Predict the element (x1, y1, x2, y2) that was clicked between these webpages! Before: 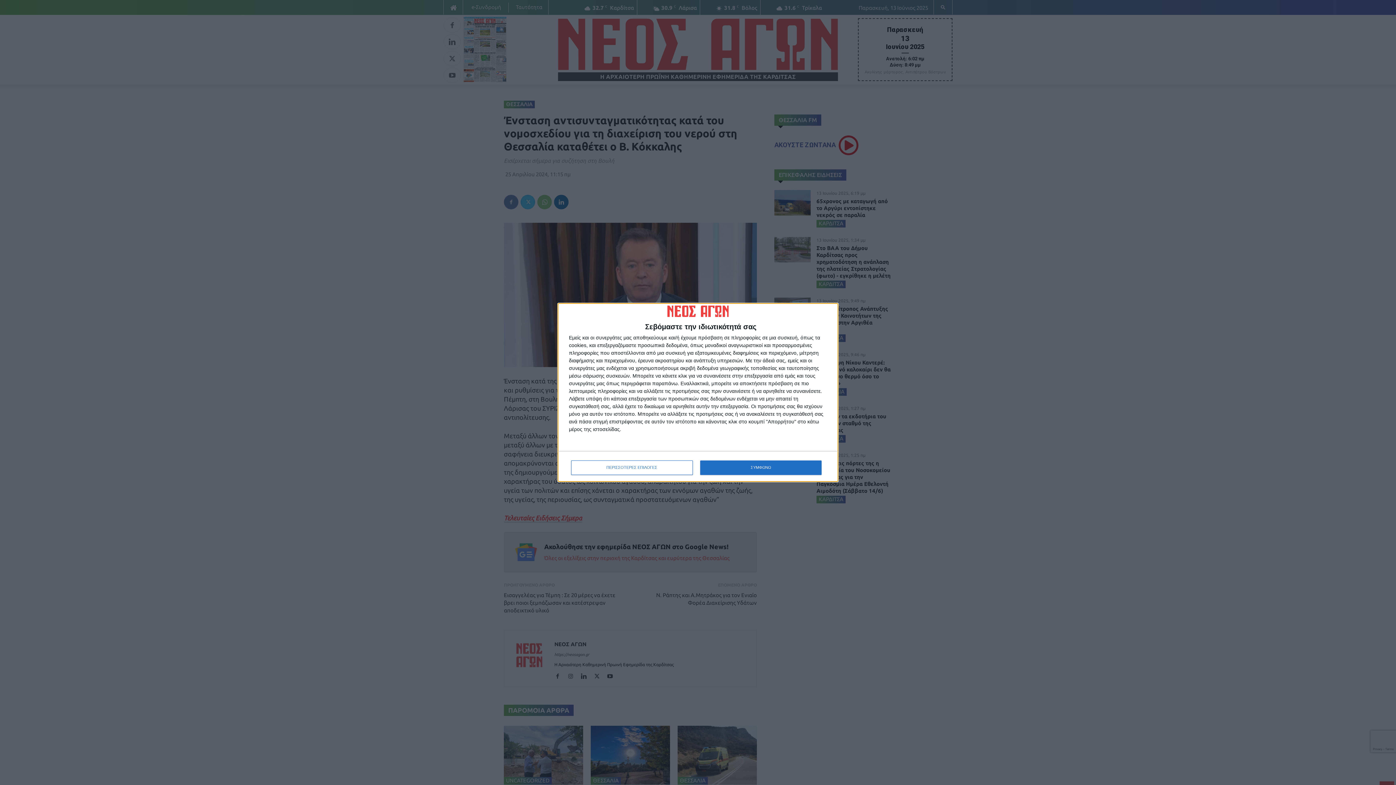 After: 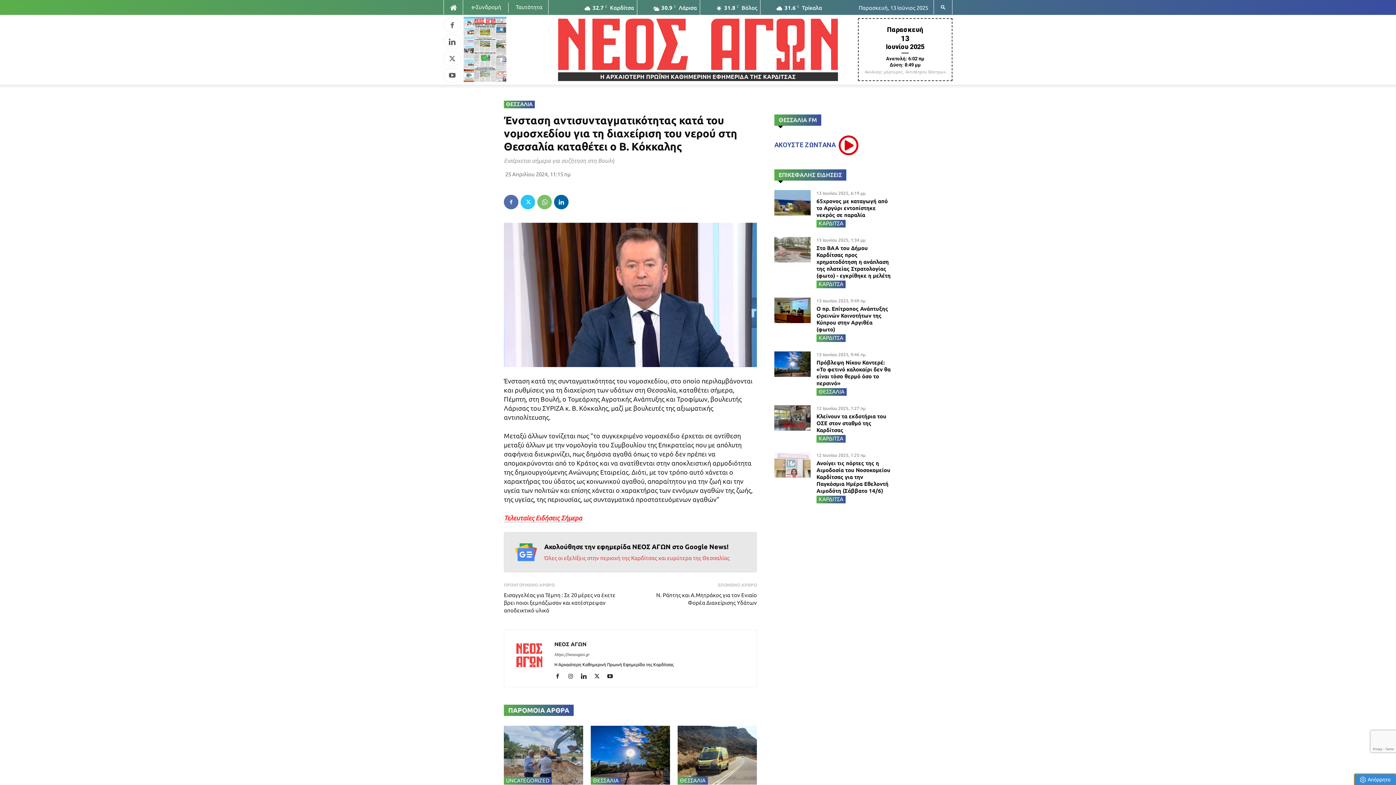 Action: bbox: (700, 460, 821, 475) label: ΣΥΜΦΩΝΩ